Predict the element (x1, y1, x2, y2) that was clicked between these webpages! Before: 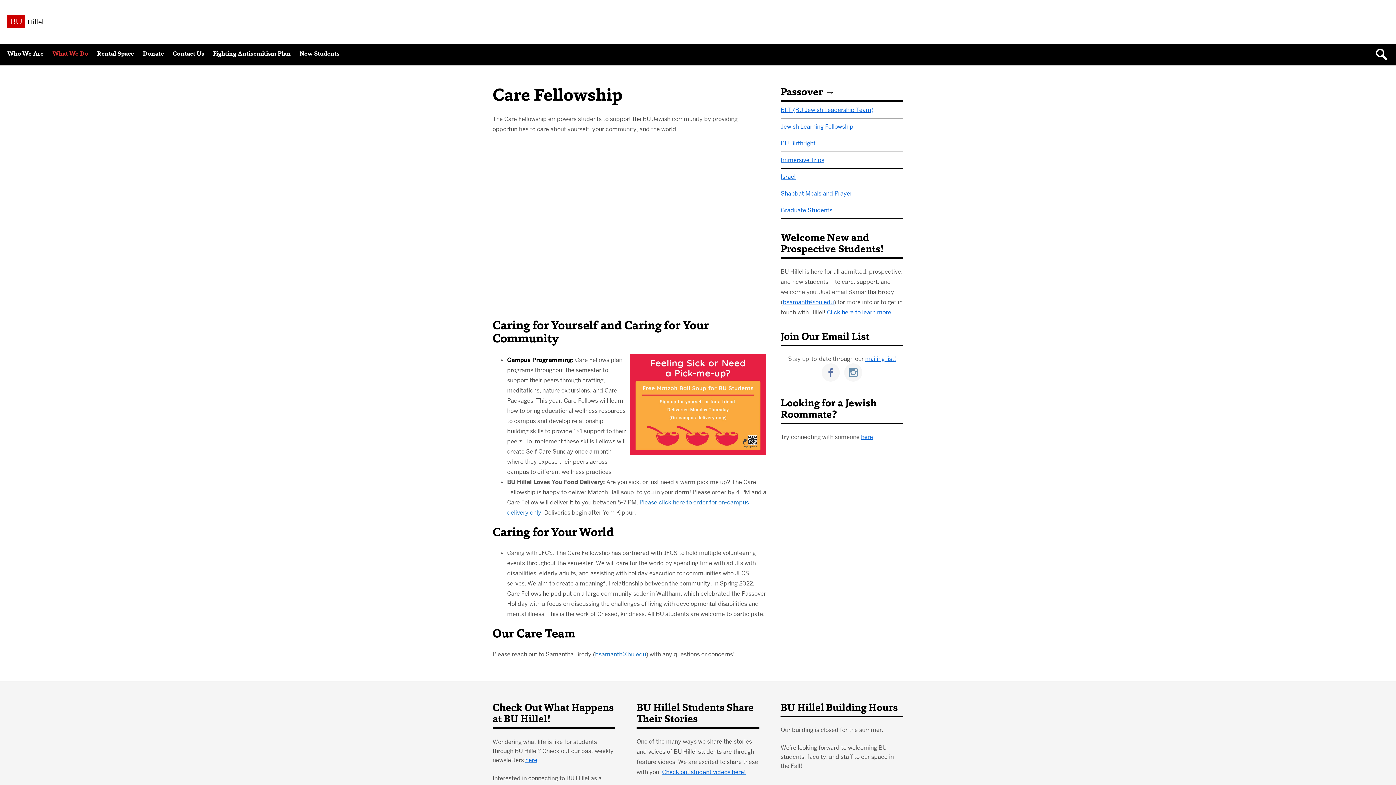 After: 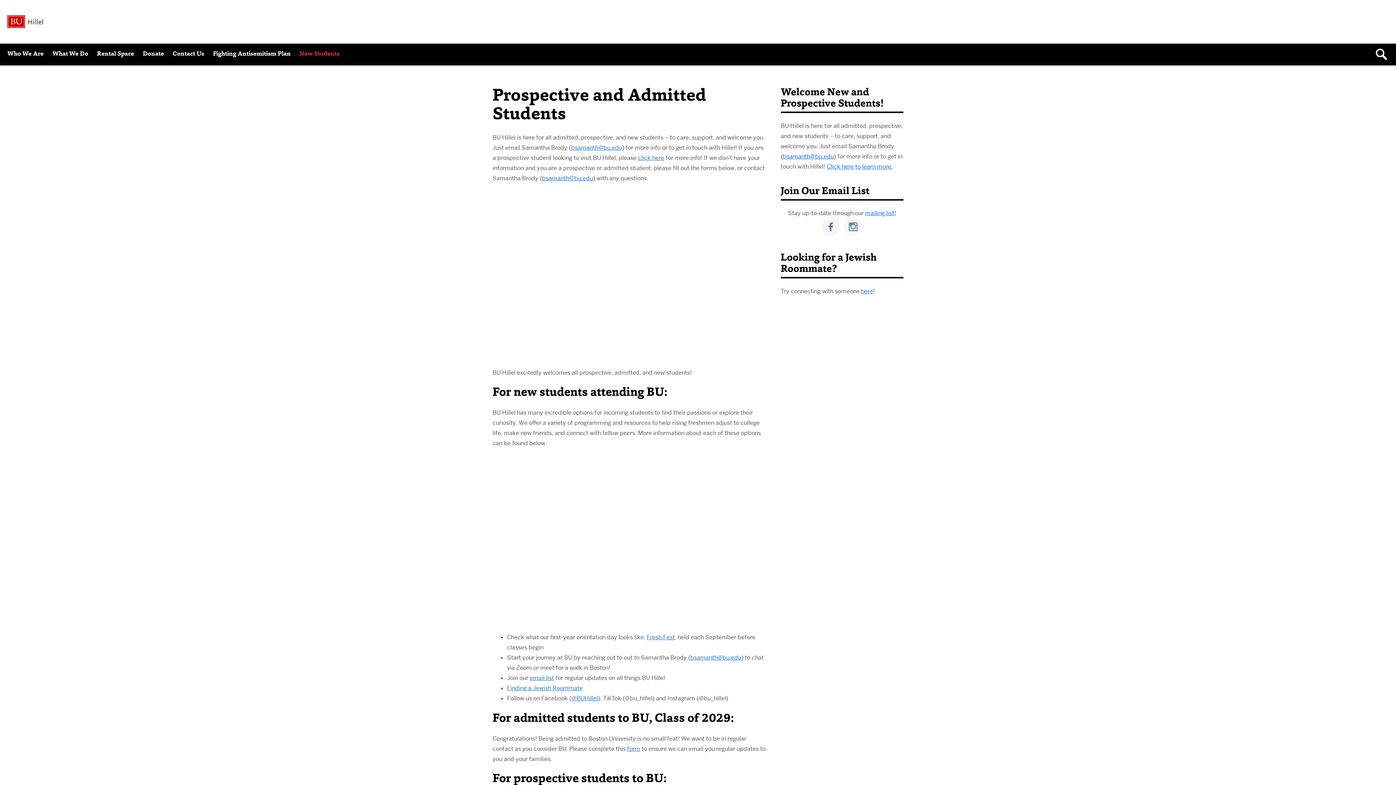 Action: bbox: (827, 308, 892, 316) label: Click here to learn more.